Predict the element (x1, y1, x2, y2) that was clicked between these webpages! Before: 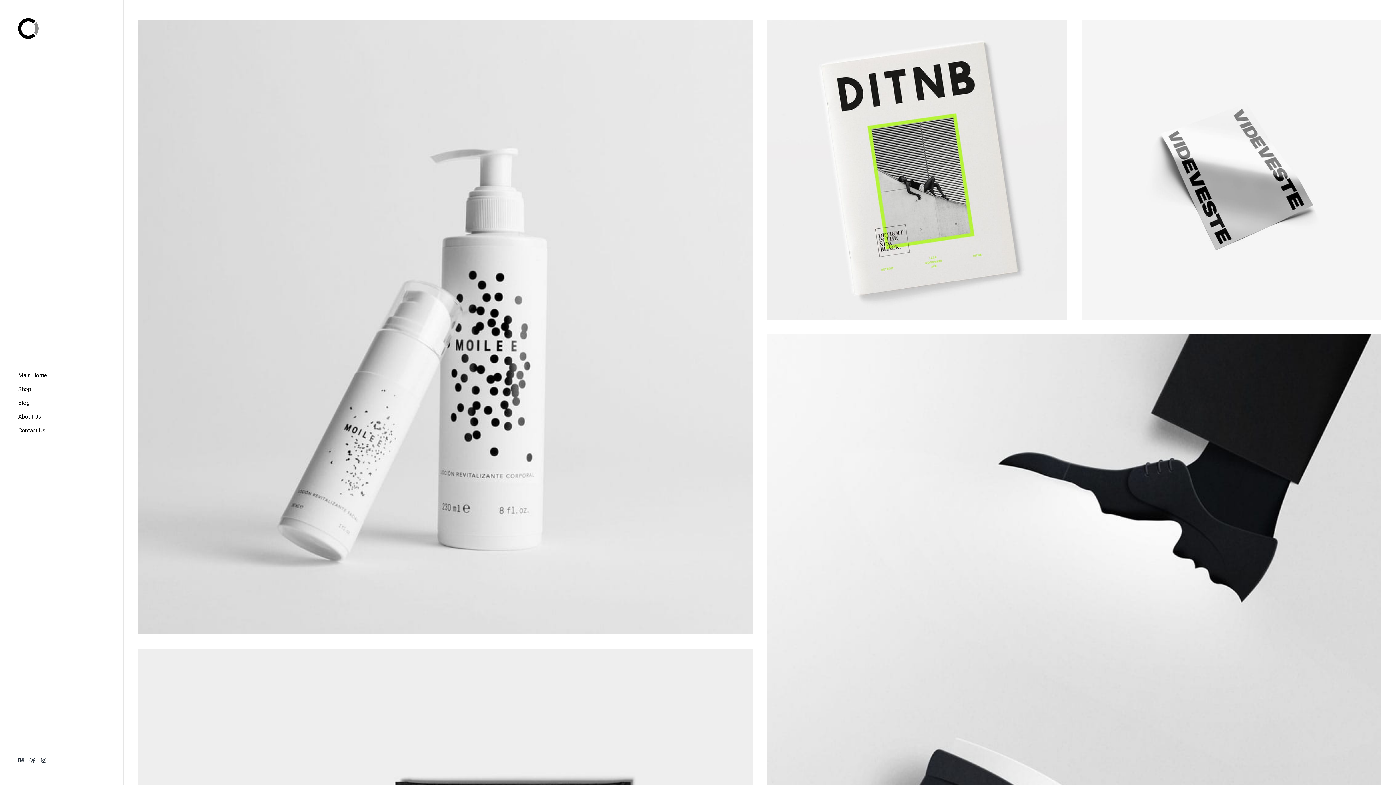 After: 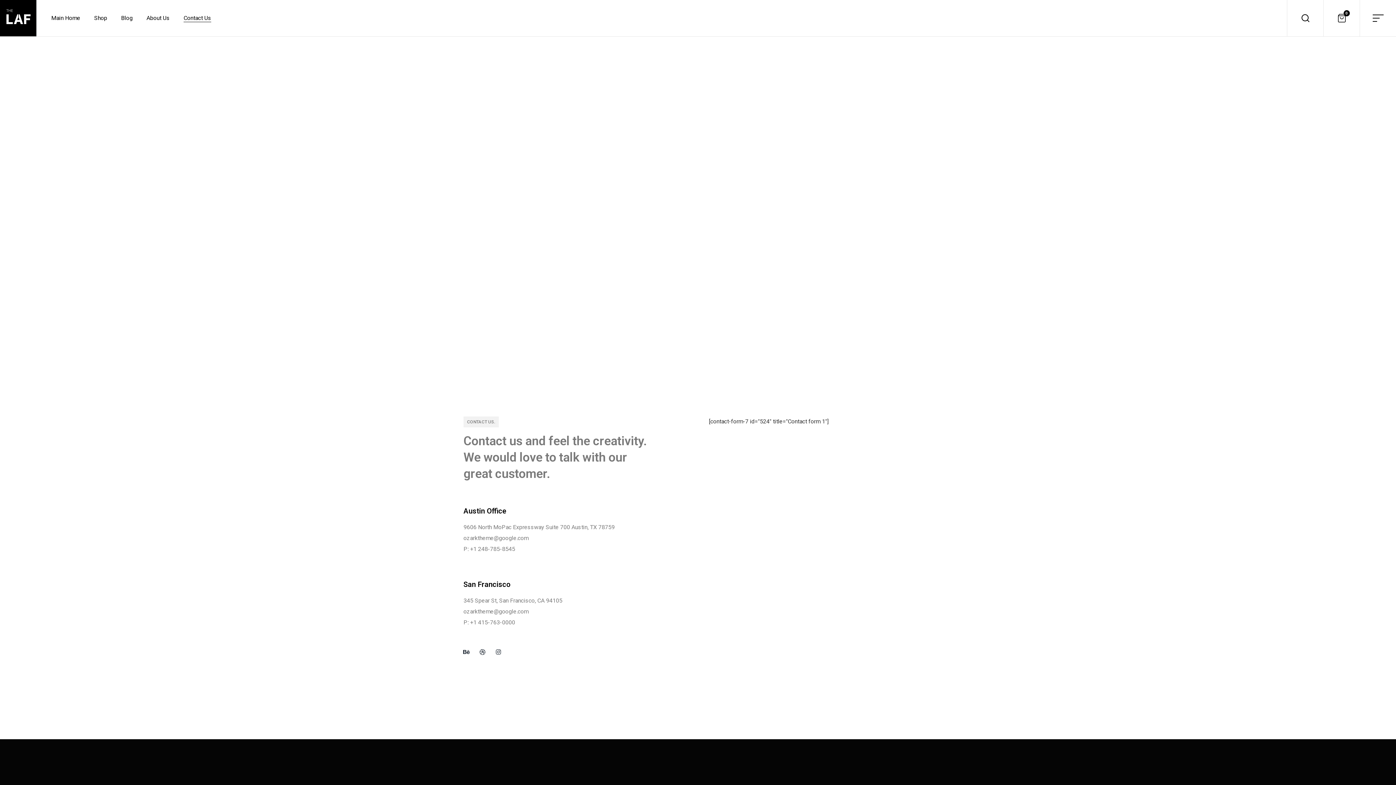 Action: label: Contact Us bbox: (18, 427, 45, 434)